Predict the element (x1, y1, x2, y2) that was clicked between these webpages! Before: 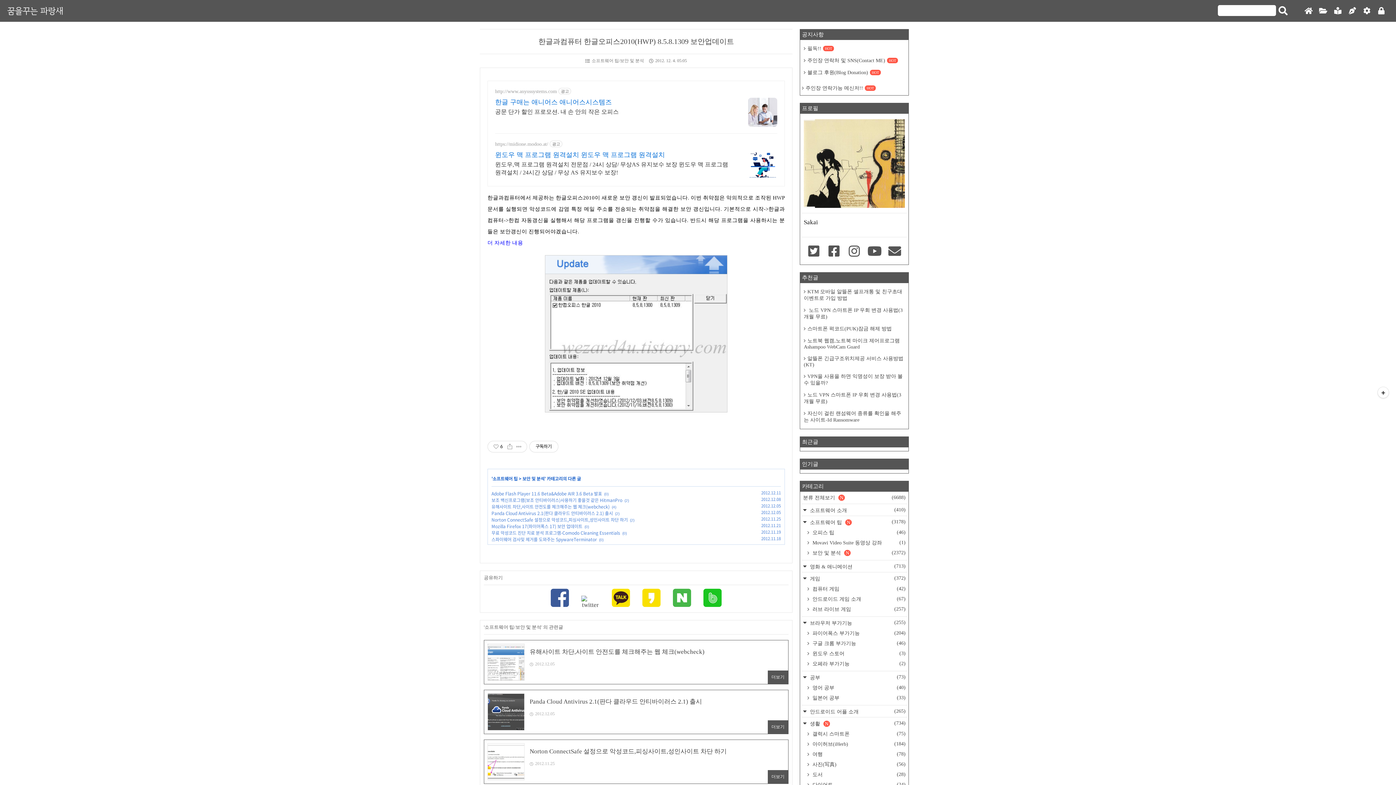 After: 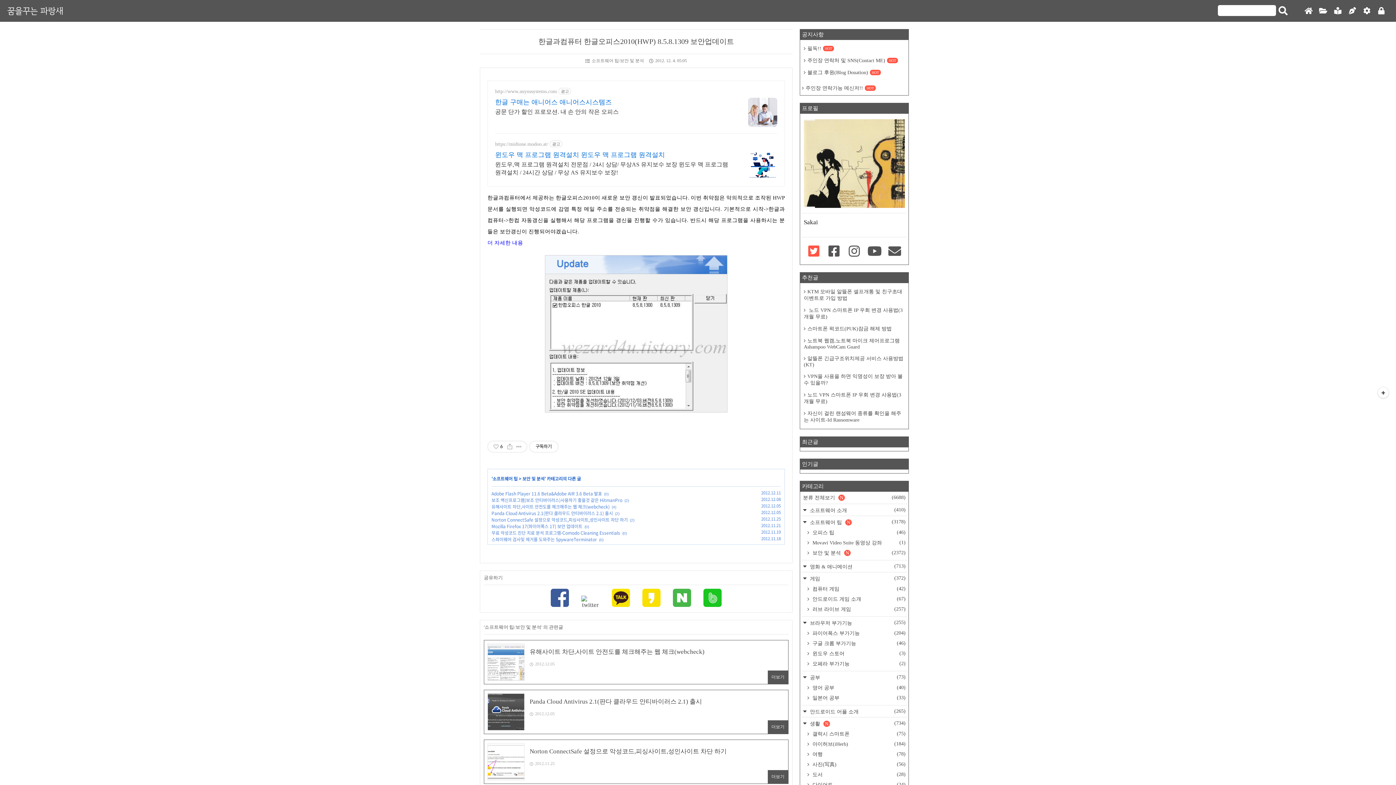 Action: bbox: (804, 242, 824, 260)